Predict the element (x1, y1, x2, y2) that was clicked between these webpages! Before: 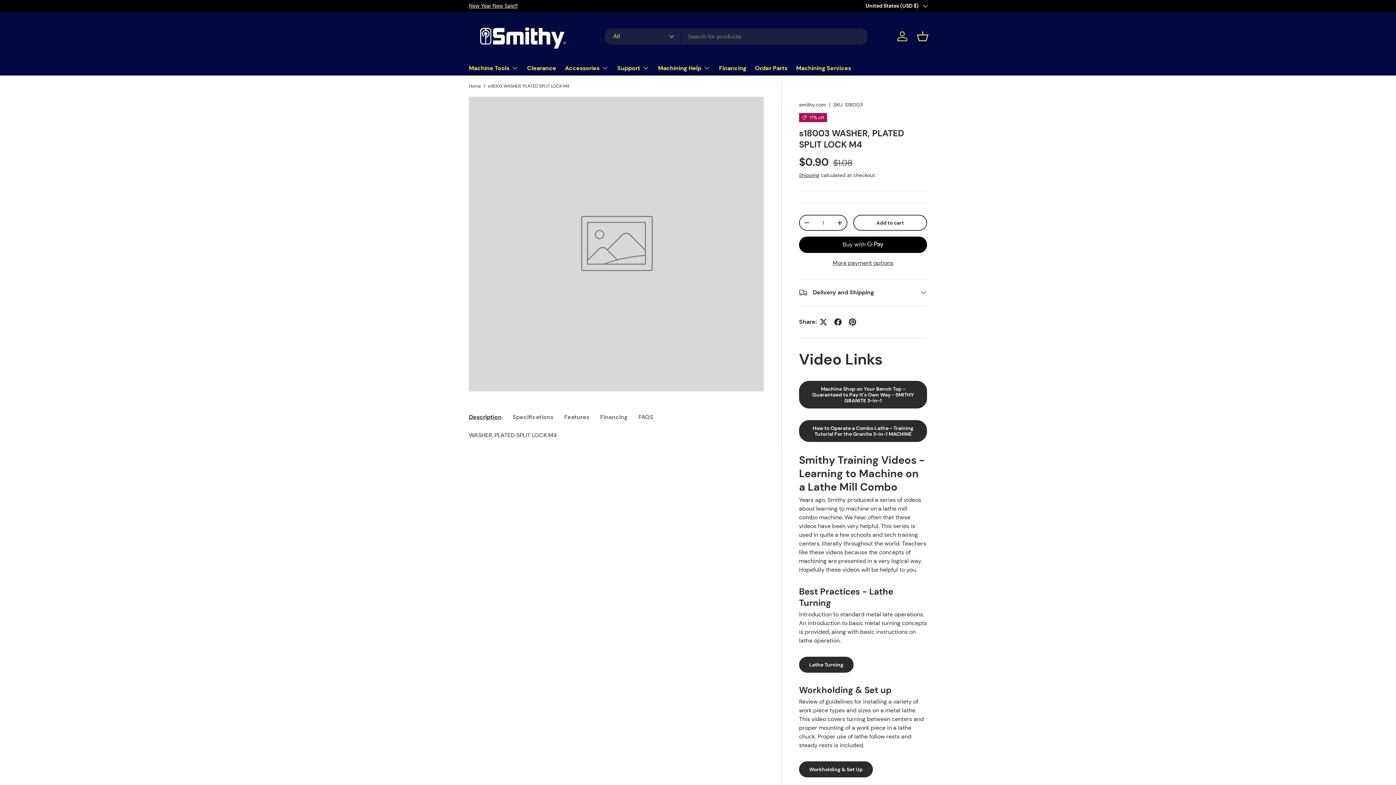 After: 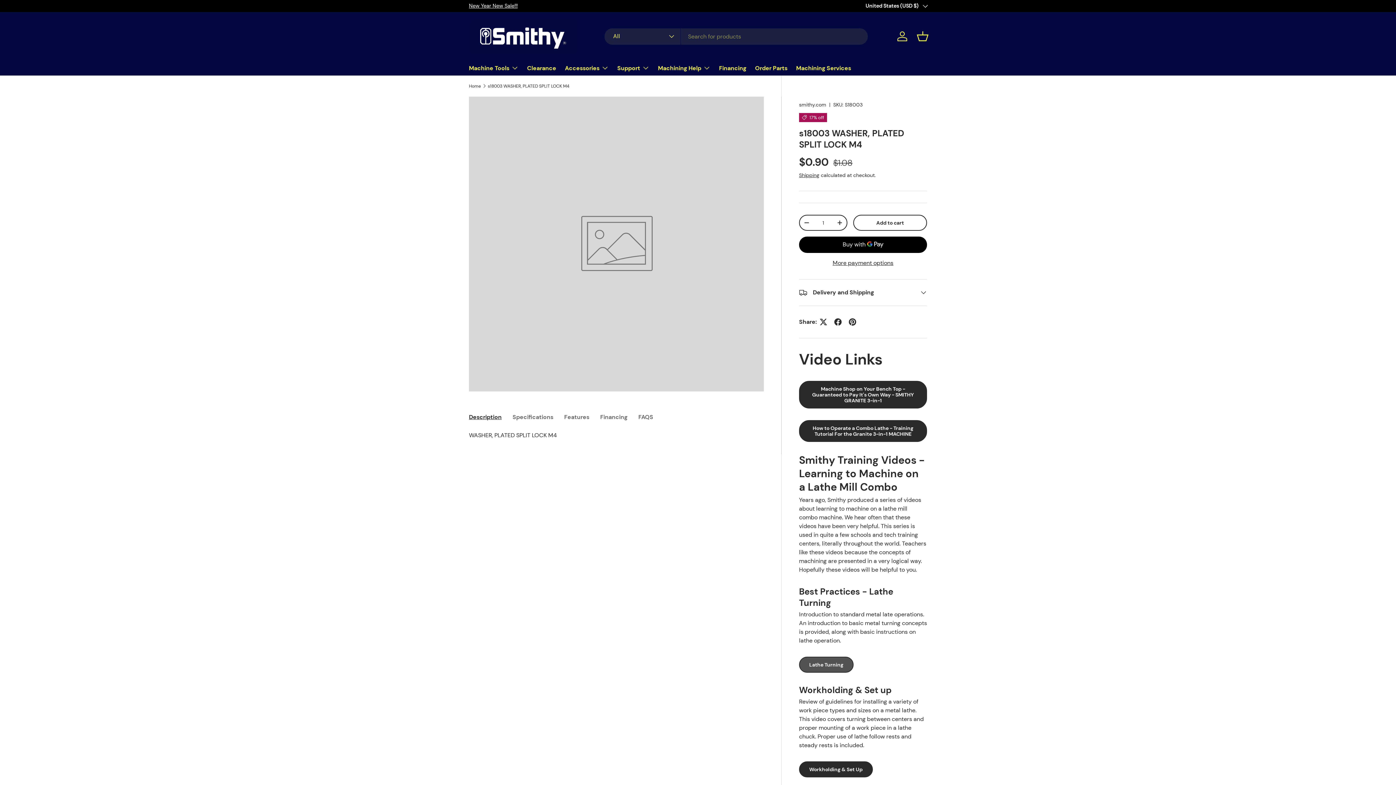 Action: bbox: (799, 657, 853, 673) label: Lathe Turning